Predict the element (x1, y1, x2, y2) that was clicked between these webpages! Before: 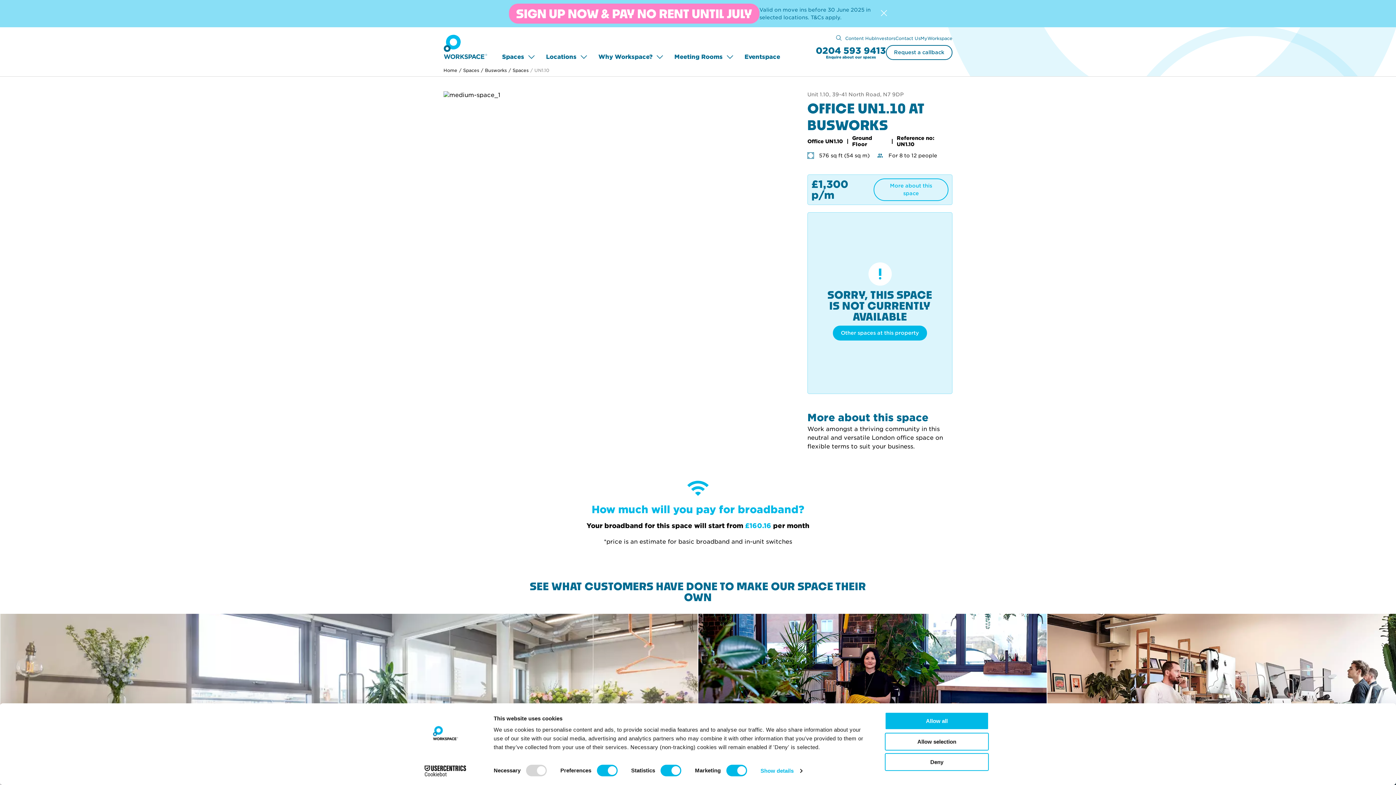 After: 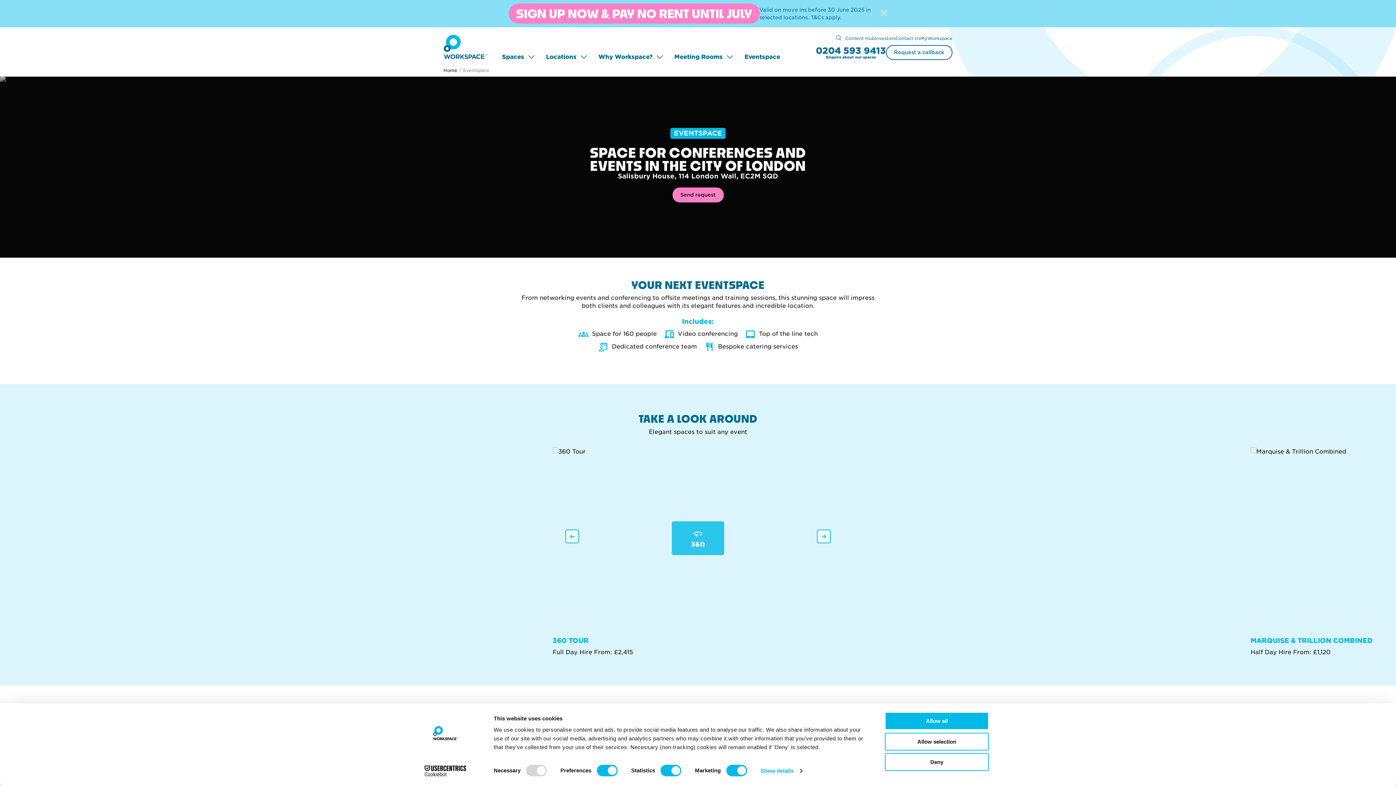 Action: bbox: (744, 52, 780, 61) label: Eventspace